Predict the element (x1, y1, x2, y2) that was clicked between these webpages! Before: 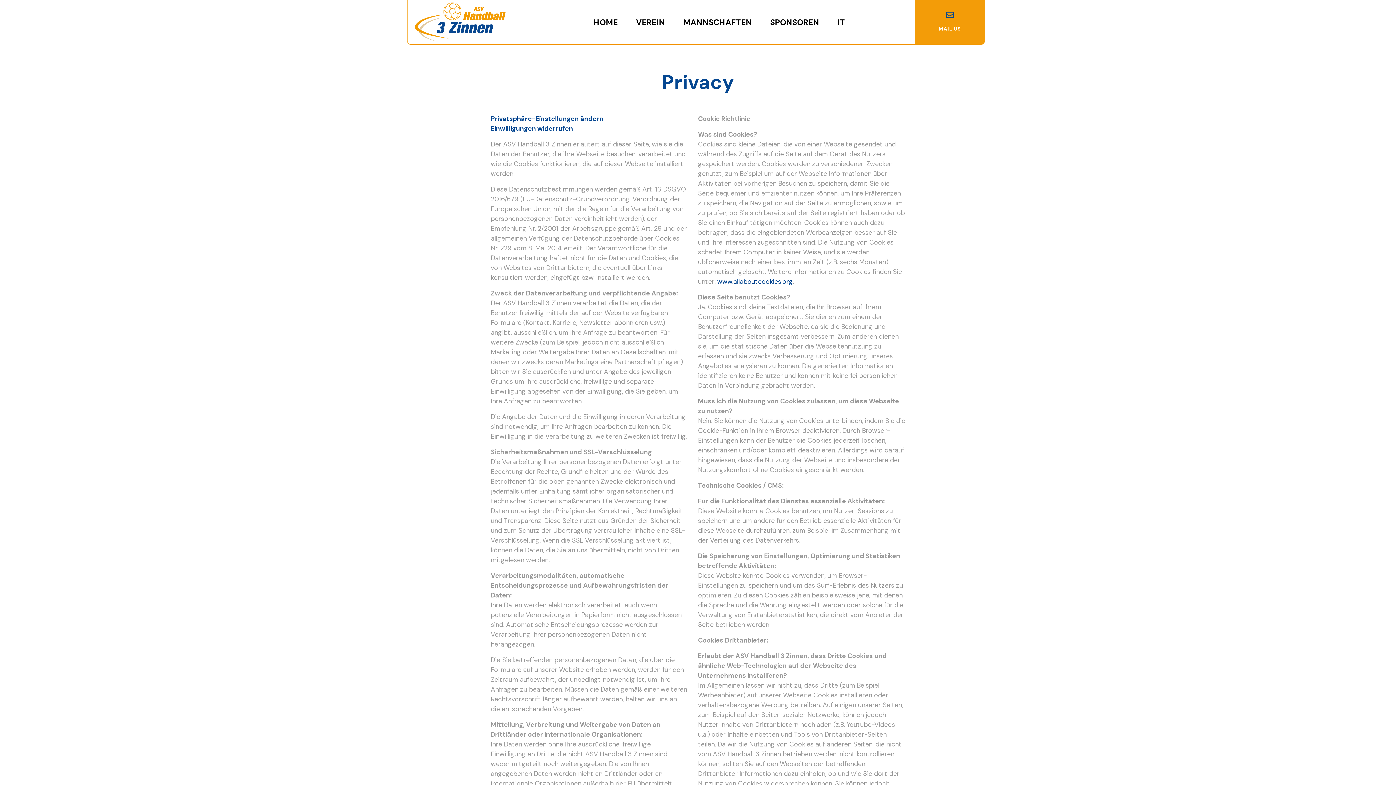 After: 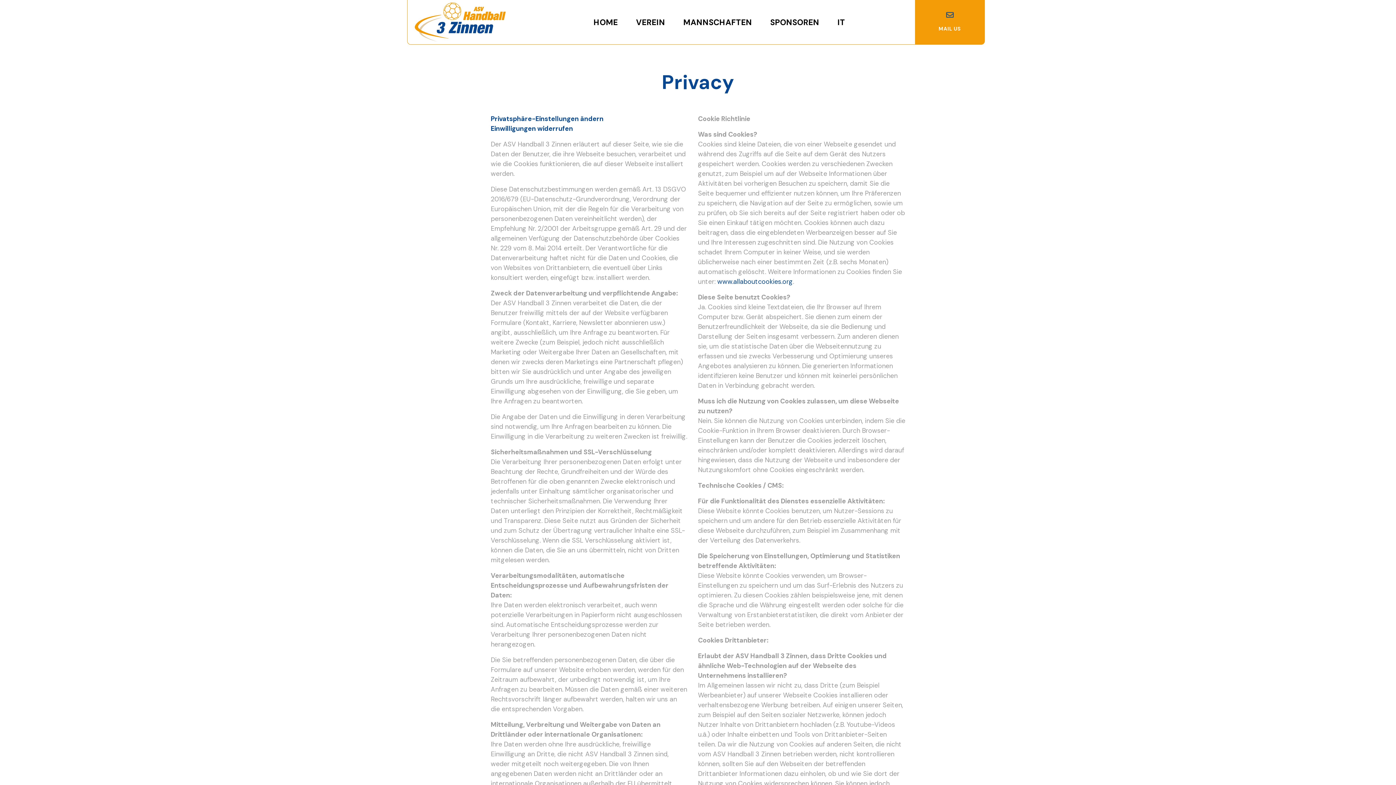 Action: bbox: (946, 10, 954, 18)